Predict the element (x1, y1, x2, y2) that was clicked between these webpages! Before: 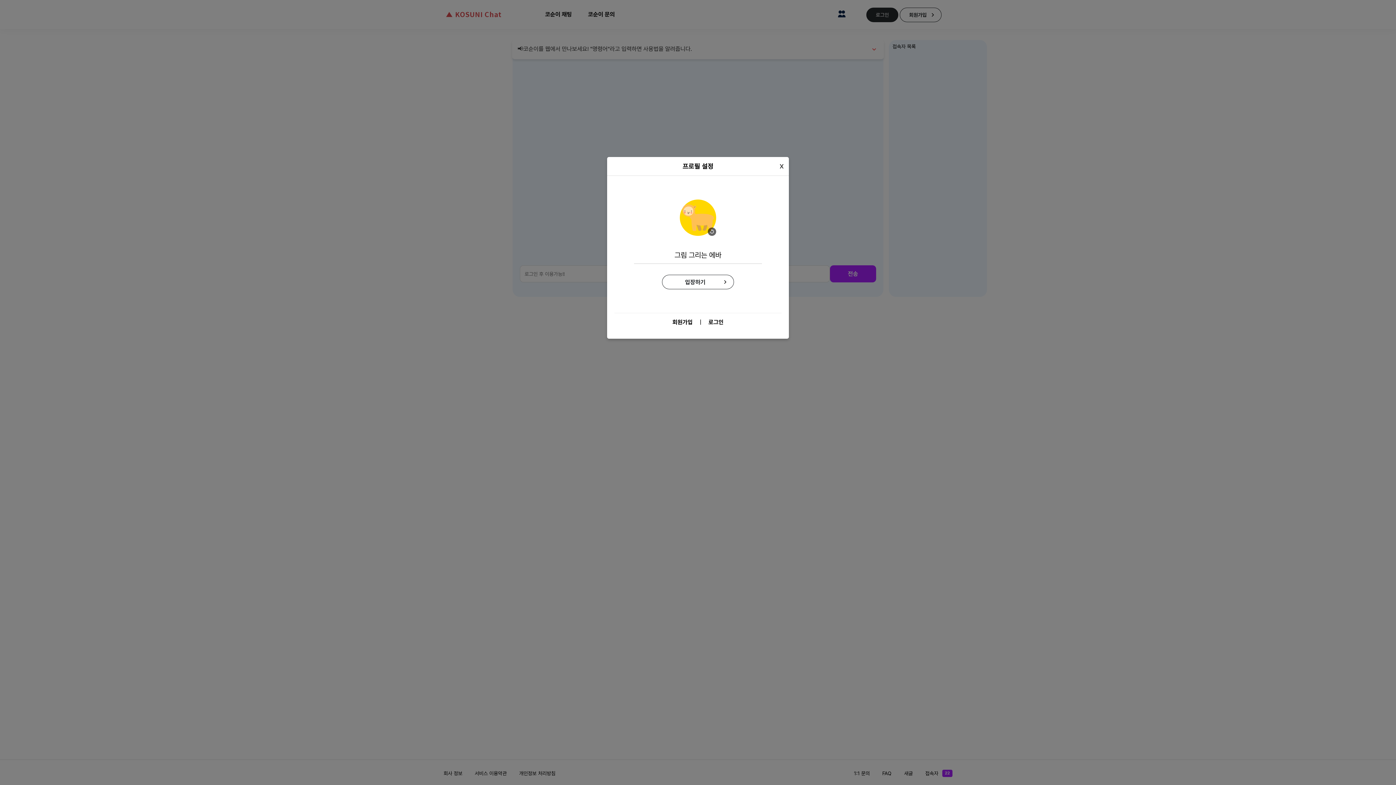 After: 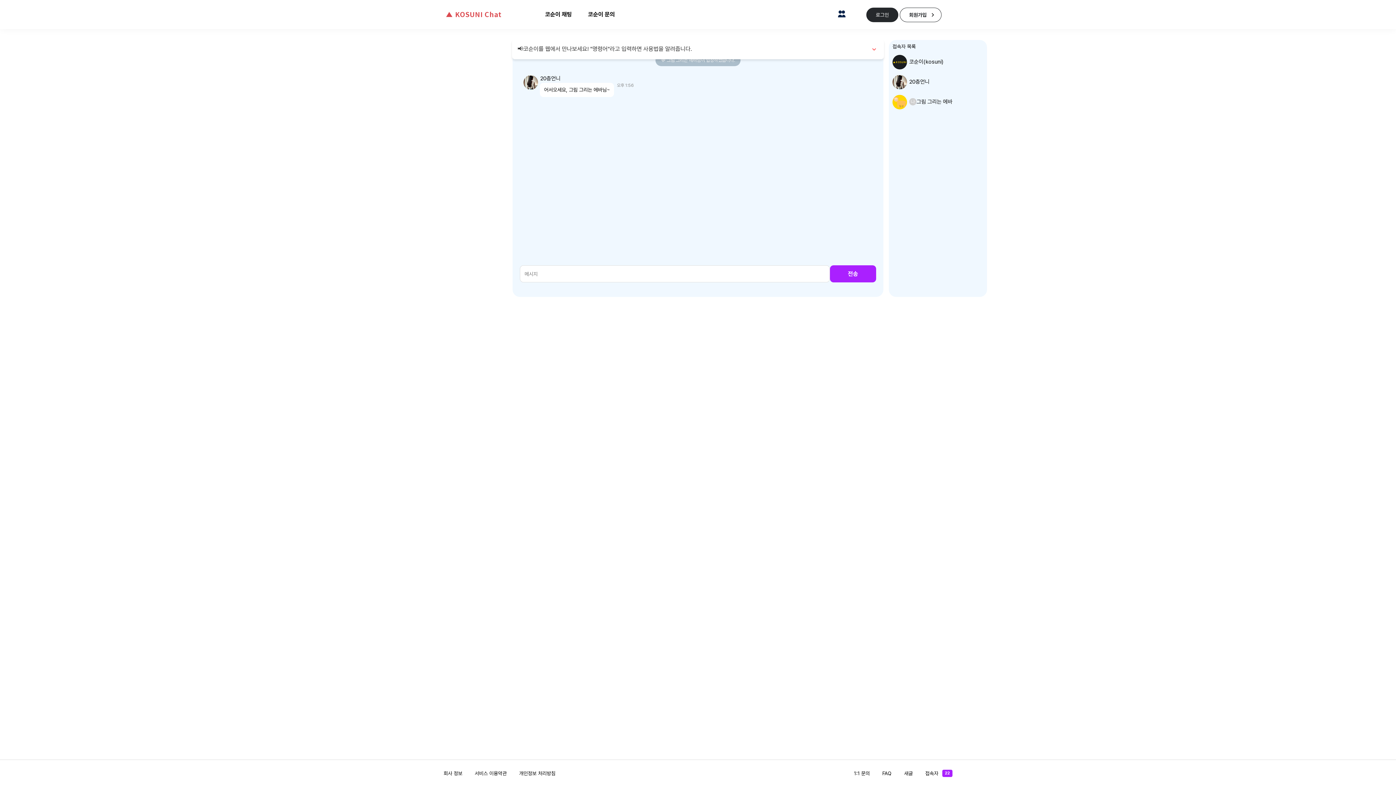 Action: label: 입장하기 bbox: (662, 274, 734, 289)